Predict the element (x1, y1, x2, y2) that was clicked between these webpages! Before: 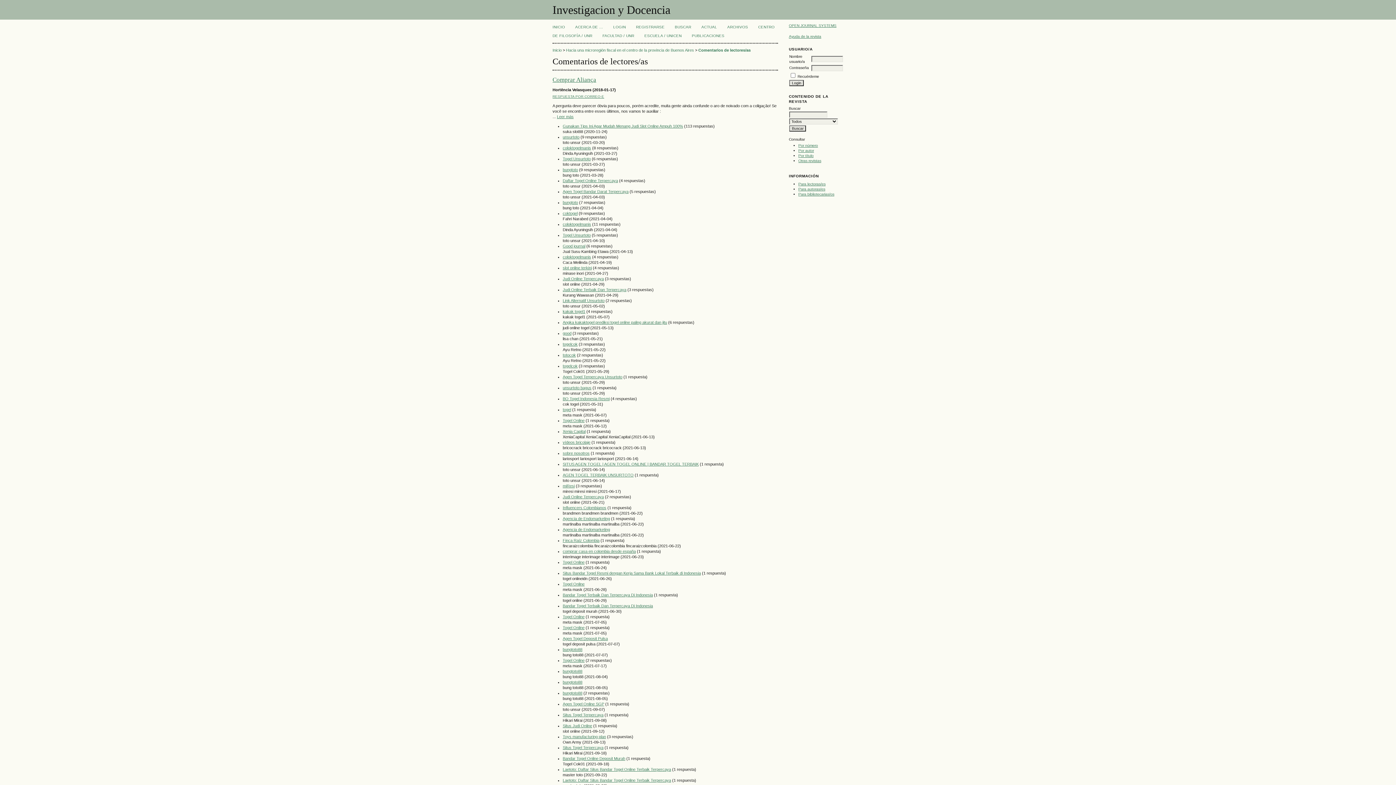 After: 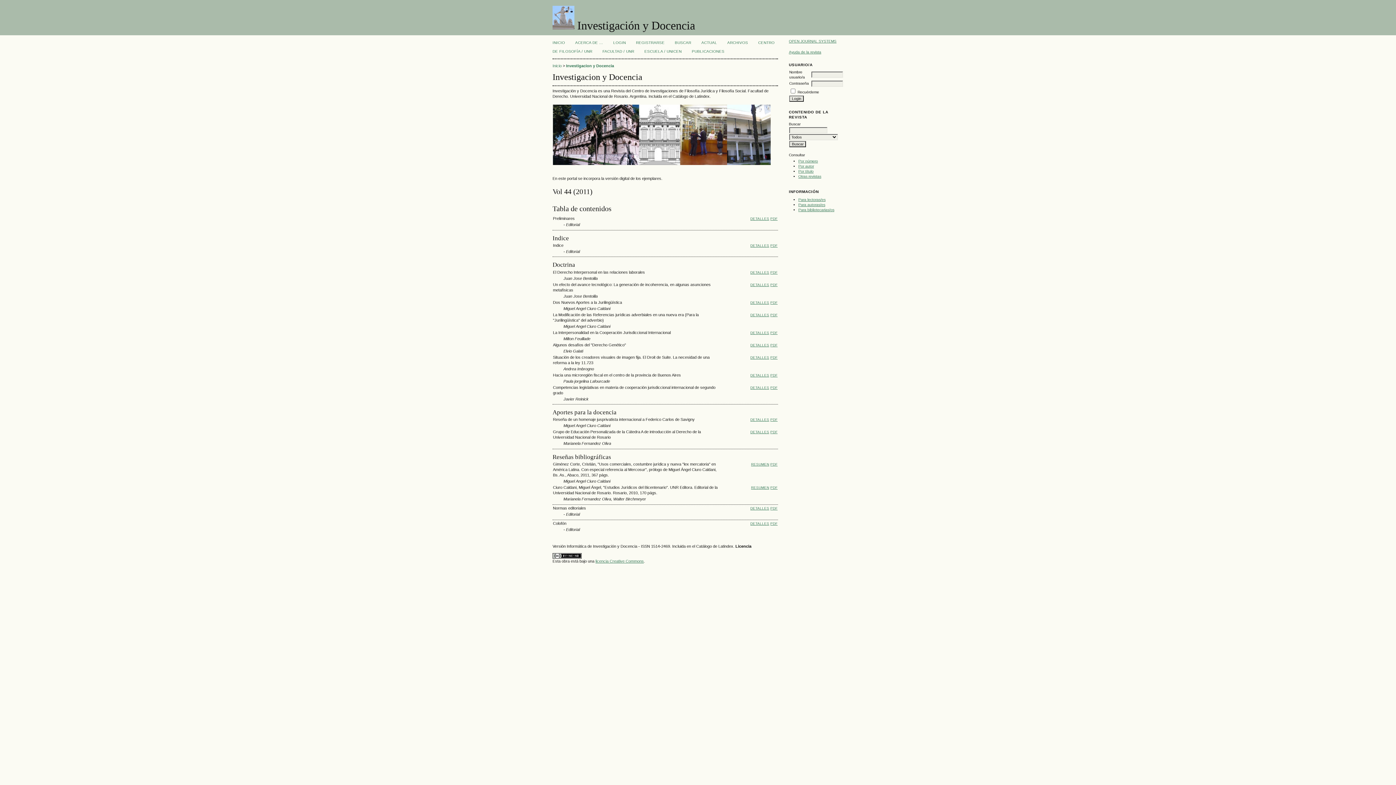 Action: bbox: (552, 48, 561, 52) label: Inicio